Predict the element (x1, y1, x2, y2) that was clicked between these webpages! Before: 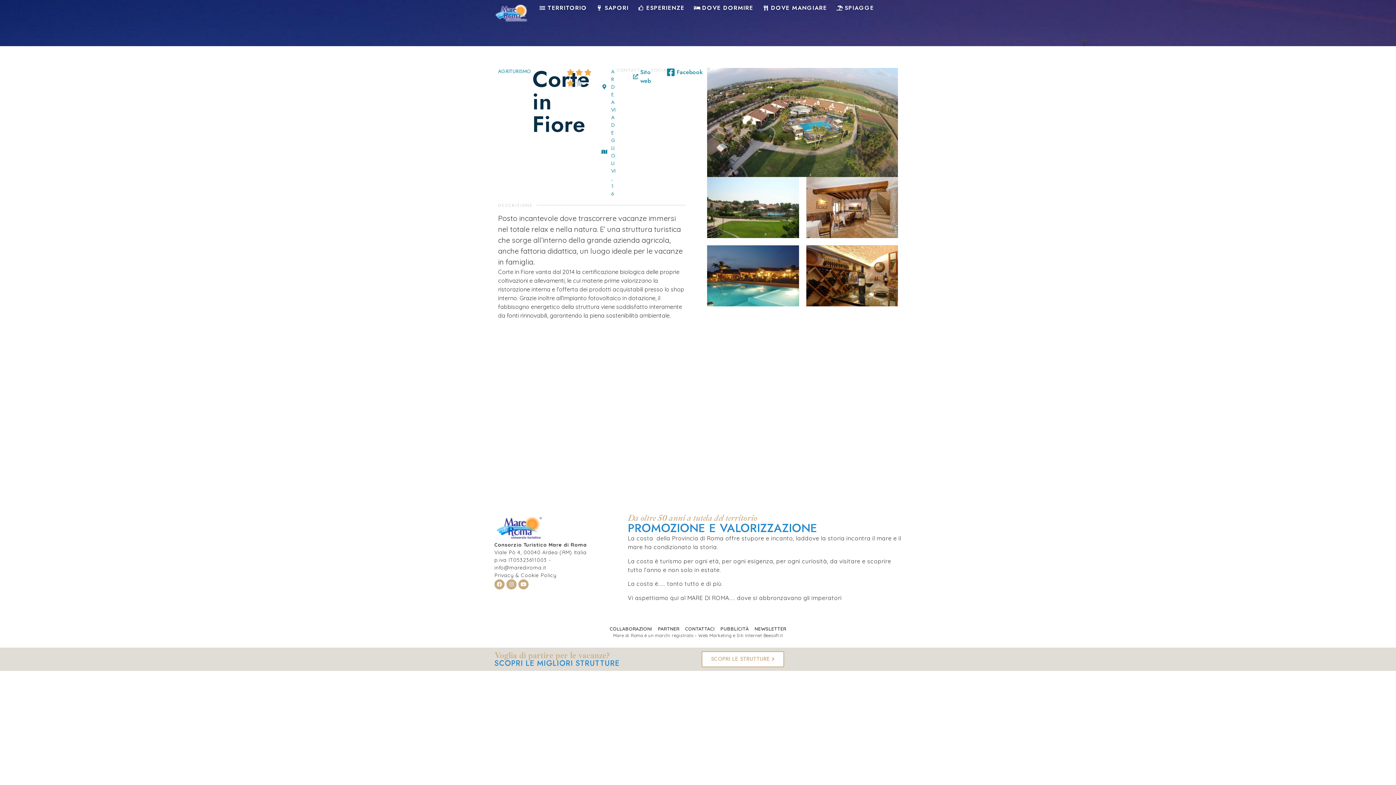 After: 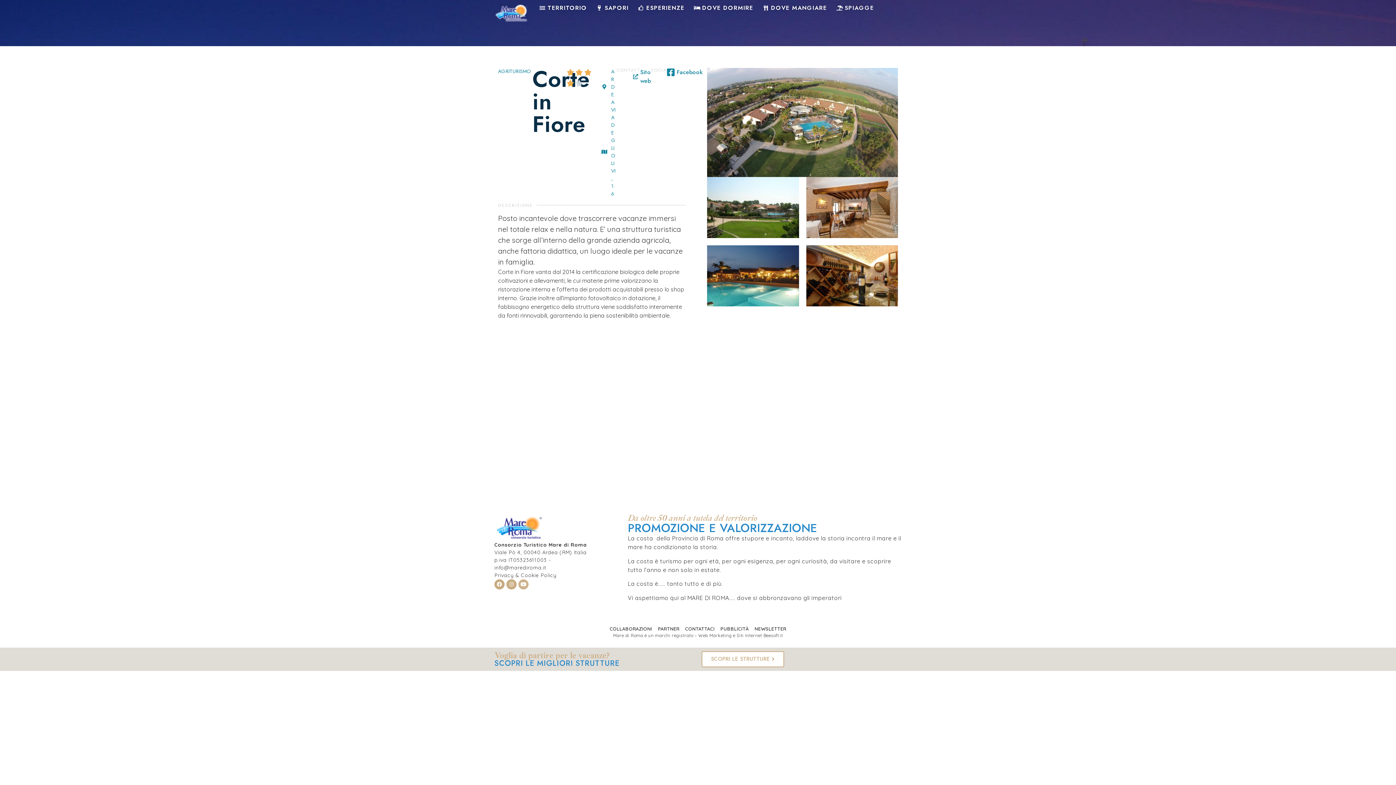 Action: label: Youtube bbox: (518, 579, 528, 589)